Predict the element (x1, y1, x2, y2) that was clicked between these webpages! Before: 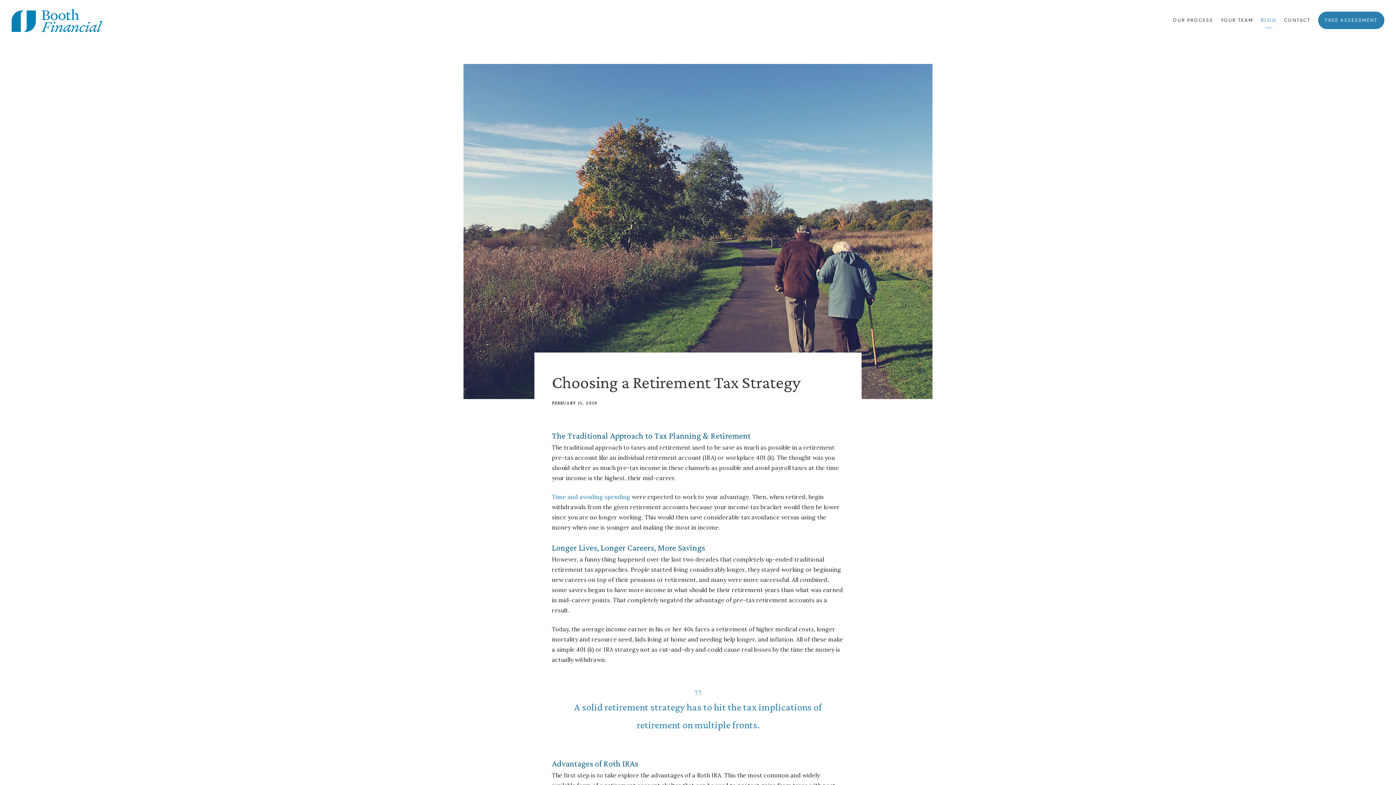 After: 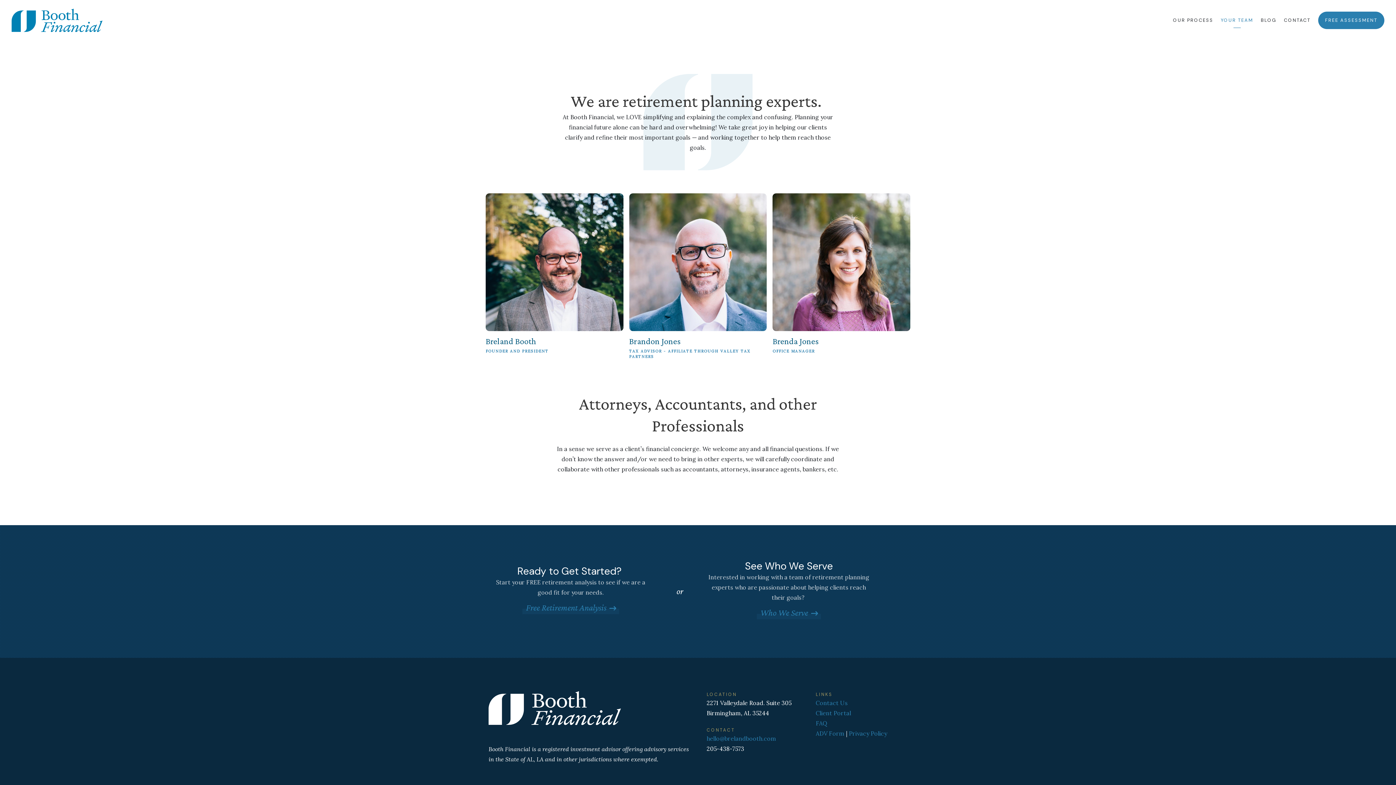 Action: bbox: (1221, 13, 1253, 26) label: YOUR TEAM